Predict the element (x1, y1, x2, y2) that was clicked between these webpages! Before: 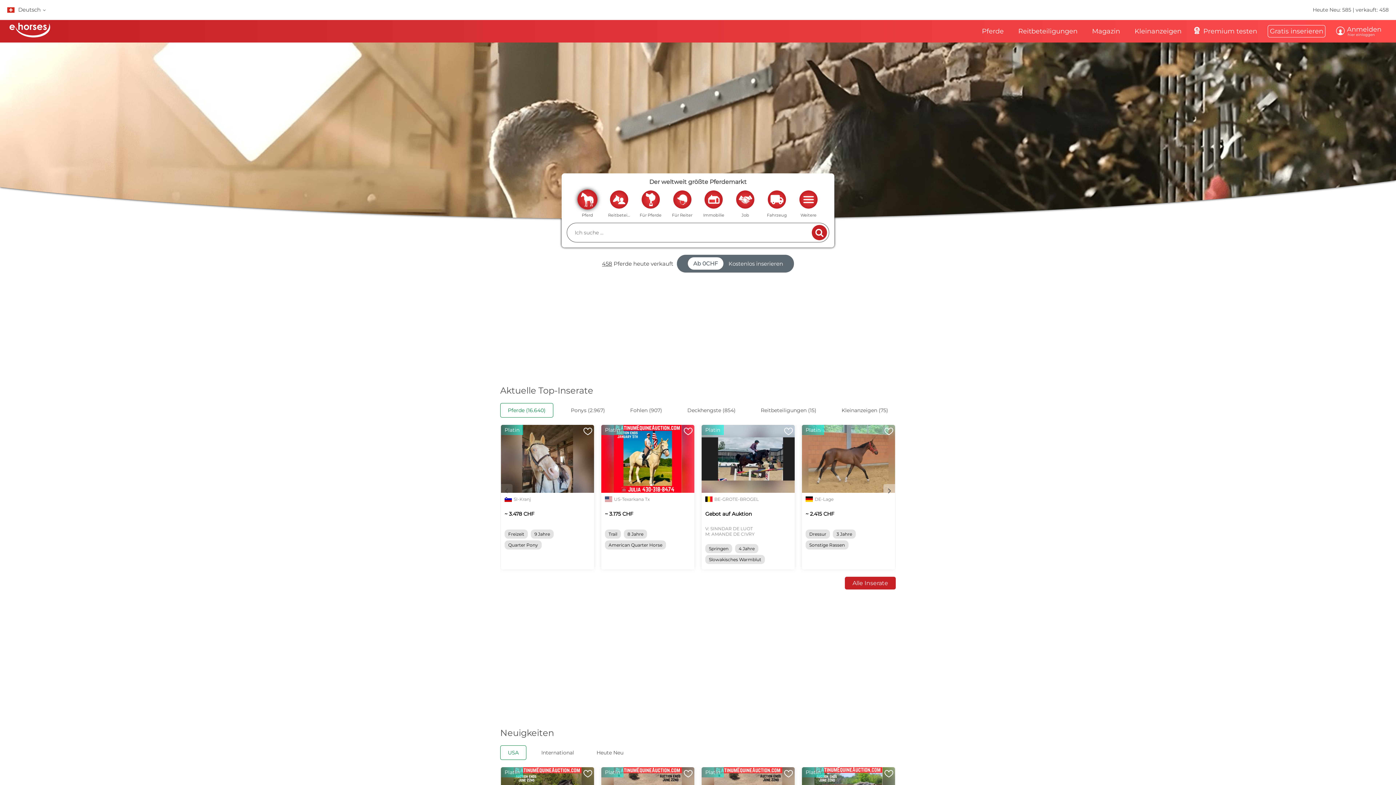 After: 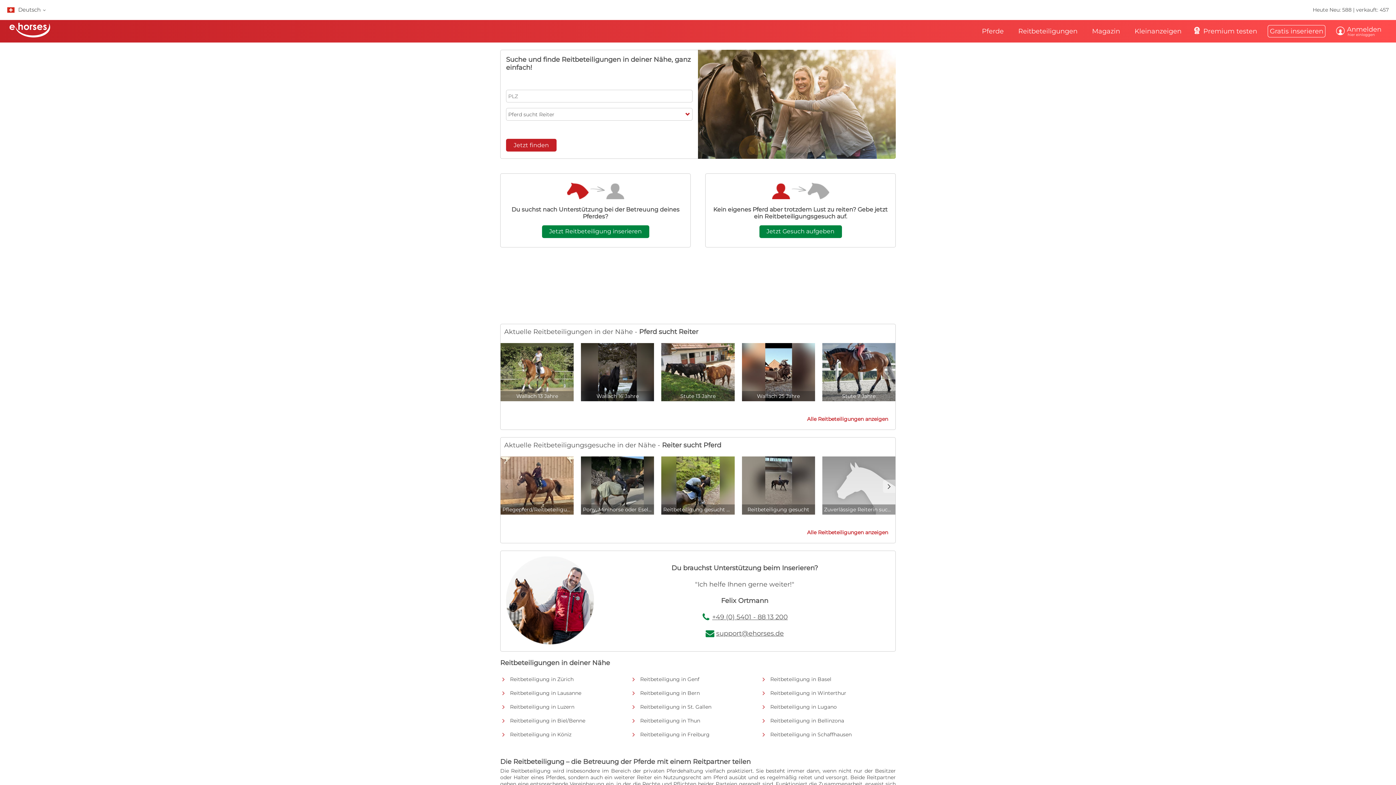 Action: label: Reitbeteiligungen bbox: (1011, 20, 1085, 42)